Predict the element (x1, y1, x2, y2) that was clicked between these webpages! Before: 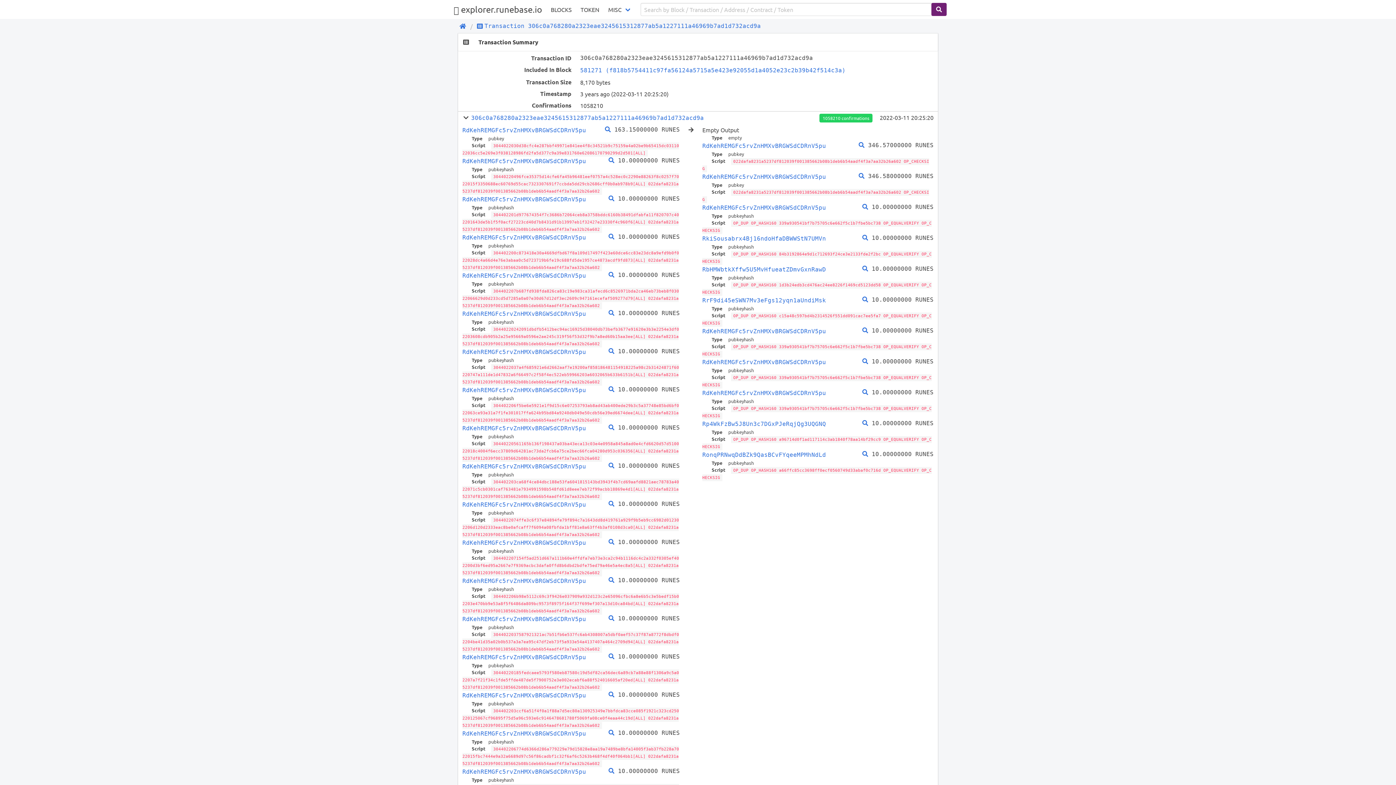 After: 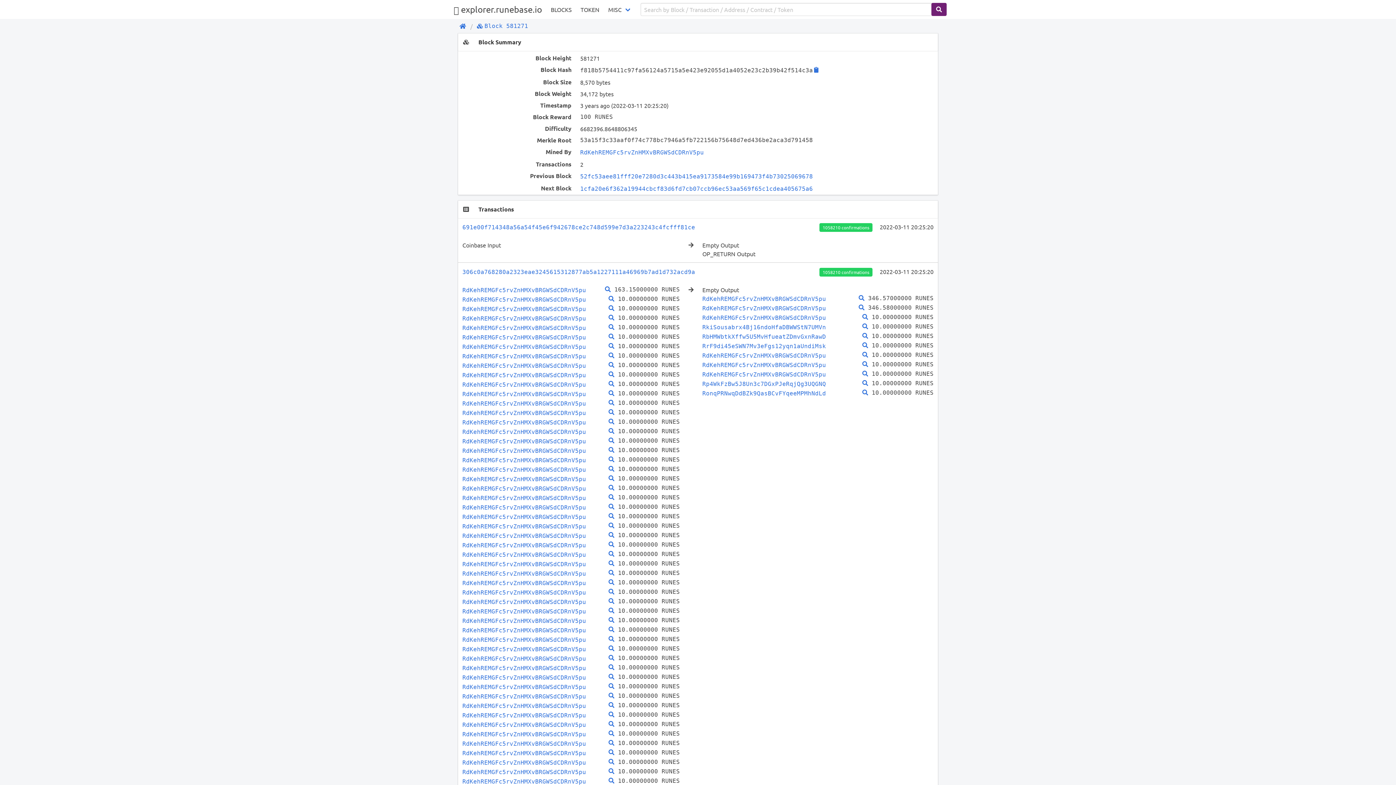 Action: label: 581271 (f818b5754411c97fa56124a5715a5e423e92055d1a4052e23c2b39b42f514c3a) bbox: (580, 66, 845, 73)